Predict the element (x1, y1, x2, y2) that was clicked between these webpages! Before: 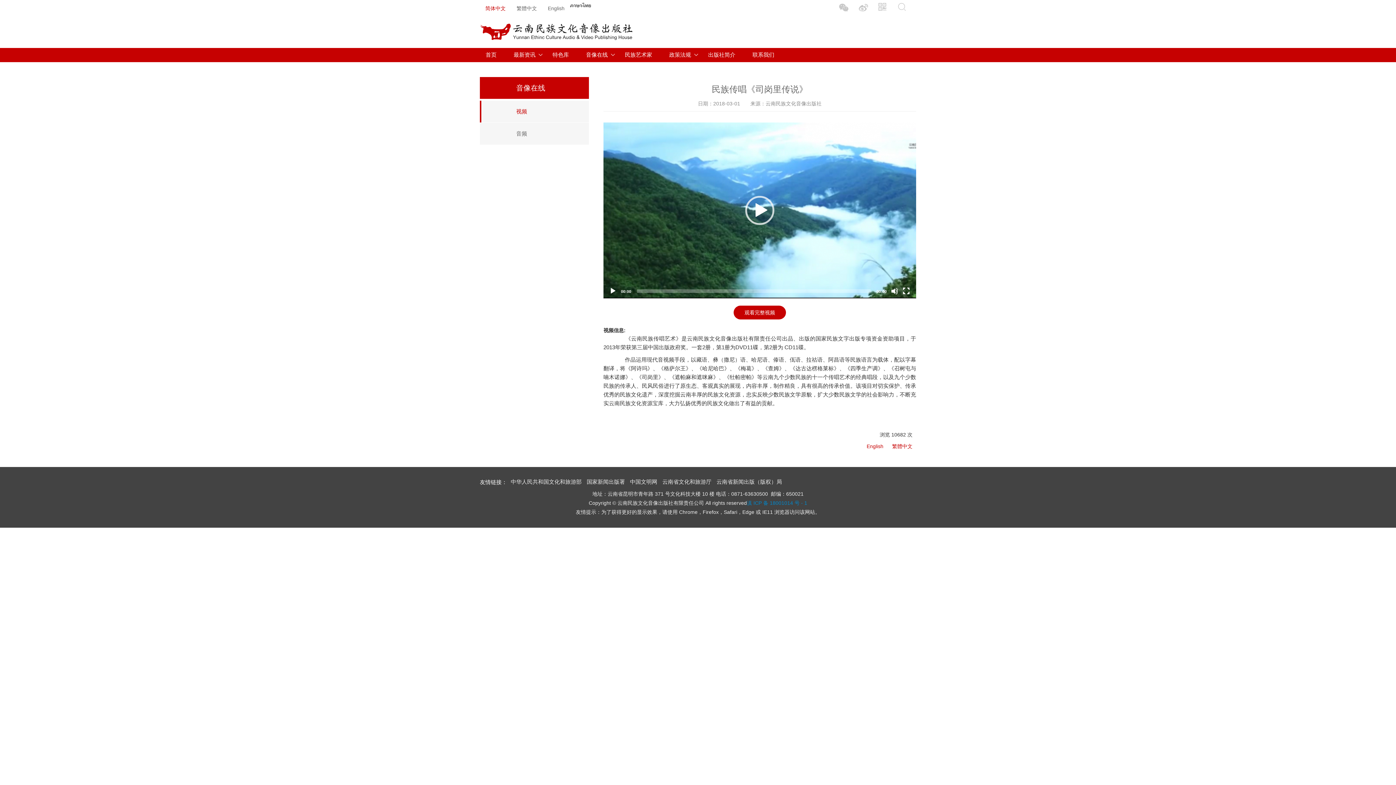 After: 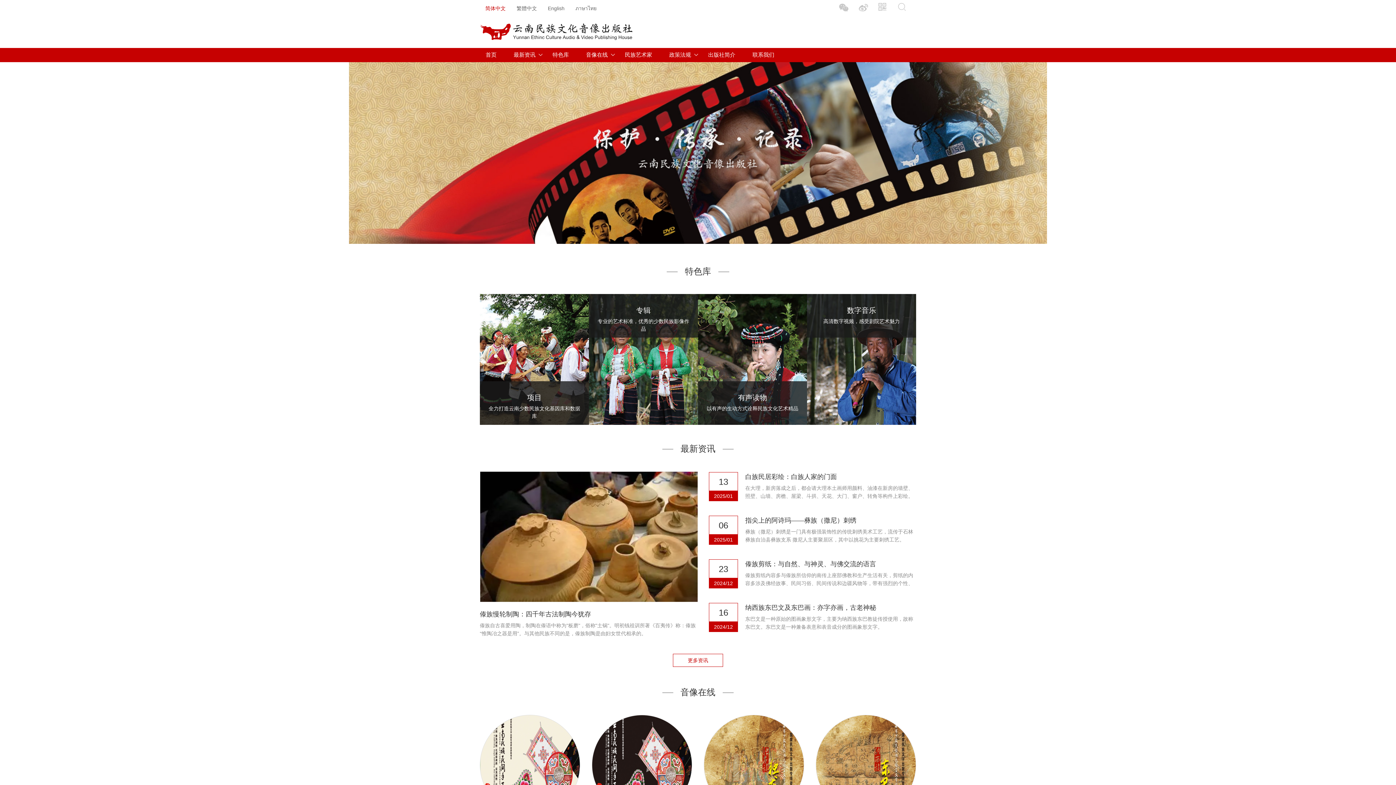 Action: bbox: (480, 22, 632, 40)